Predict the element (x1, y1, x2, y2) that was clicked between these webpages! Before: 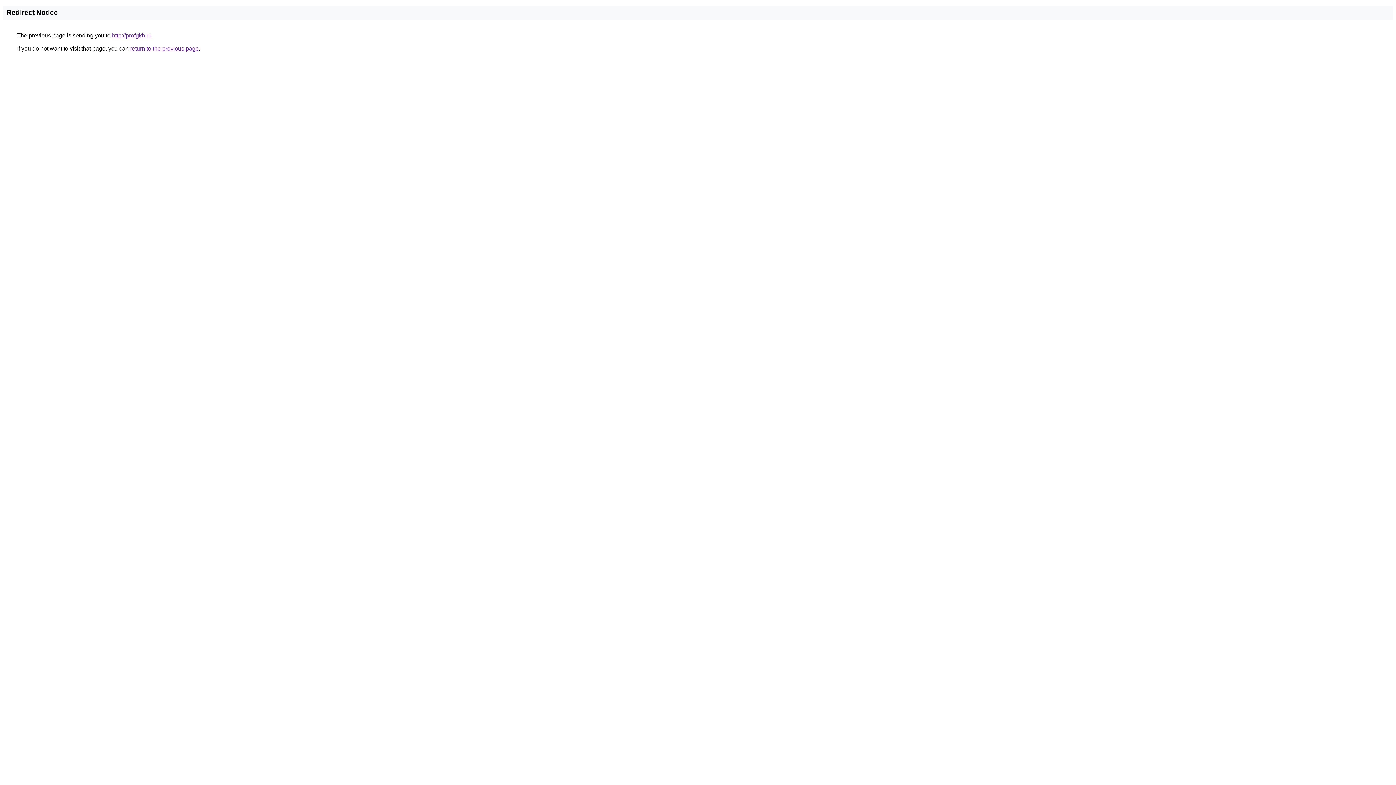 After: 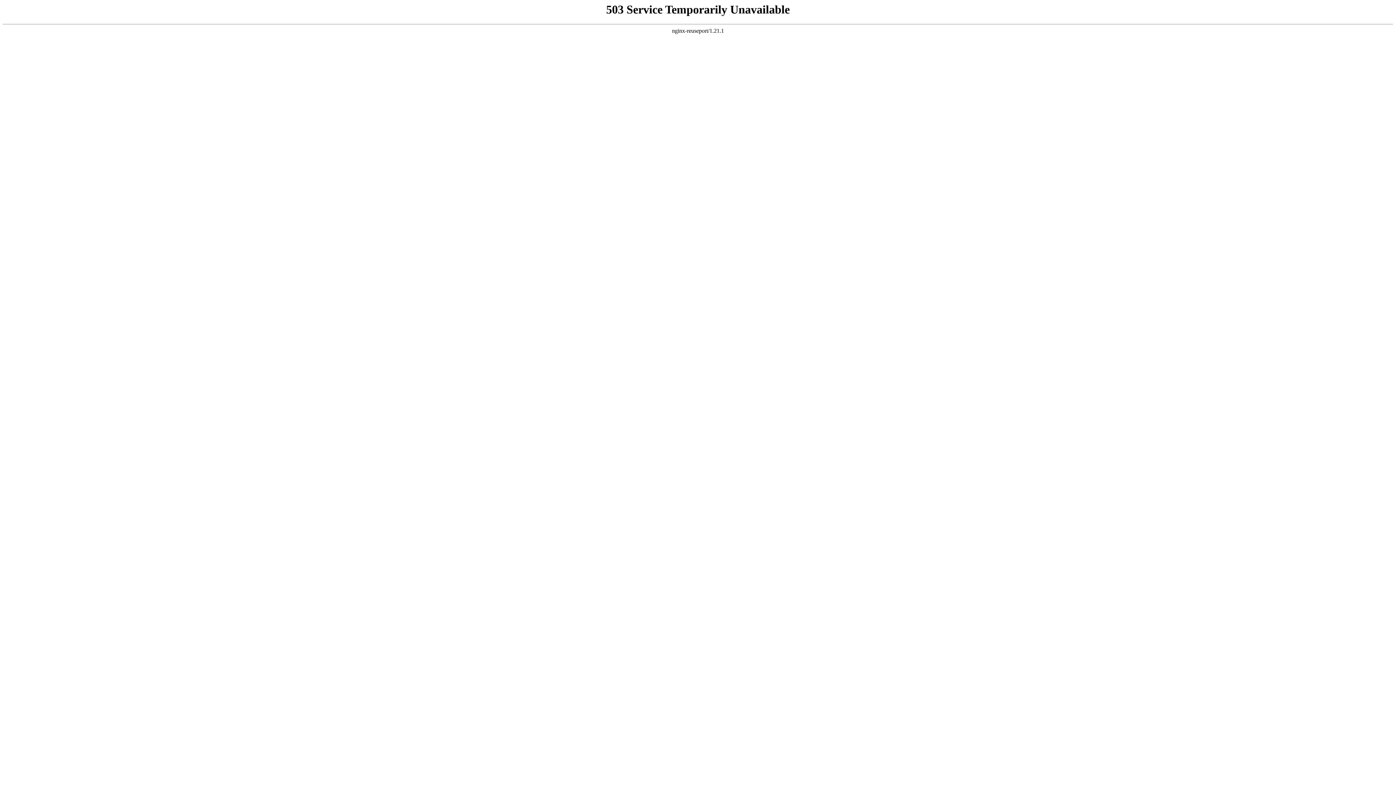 Action: bbox: (112, 32, 151, 38) label: http://profgkh.ru